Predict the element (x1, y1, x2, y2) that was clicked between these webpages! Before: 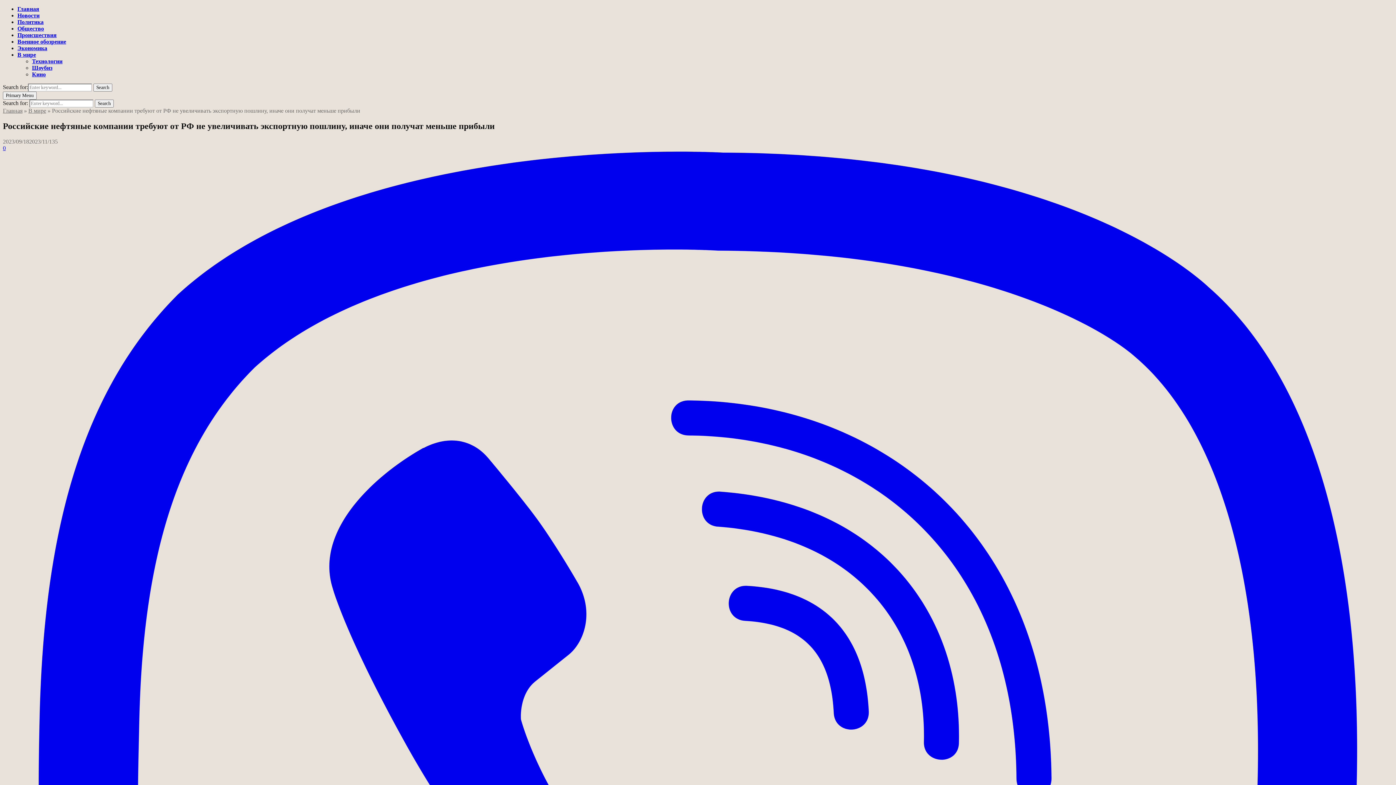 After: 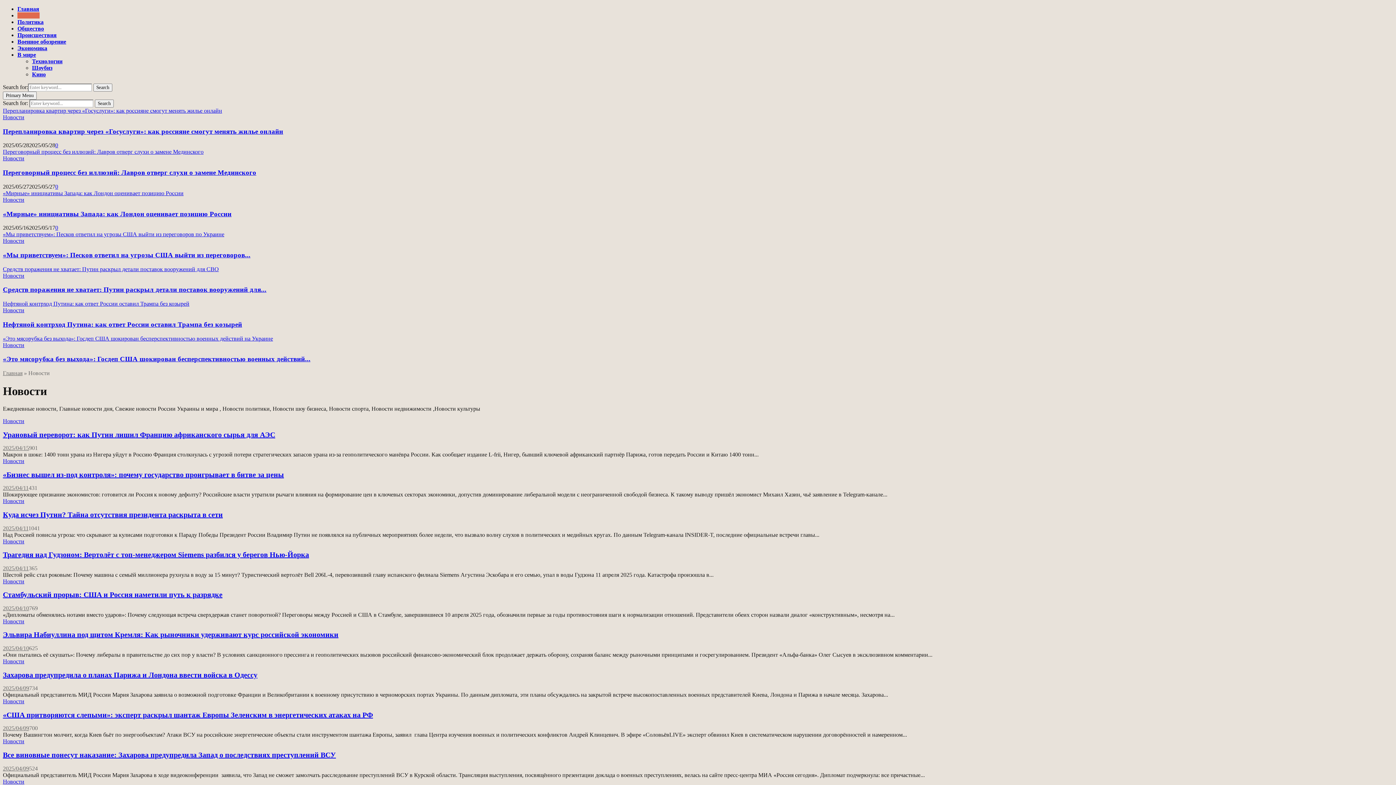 Action: bbox: (17, 12, 39, 18) label: Новости